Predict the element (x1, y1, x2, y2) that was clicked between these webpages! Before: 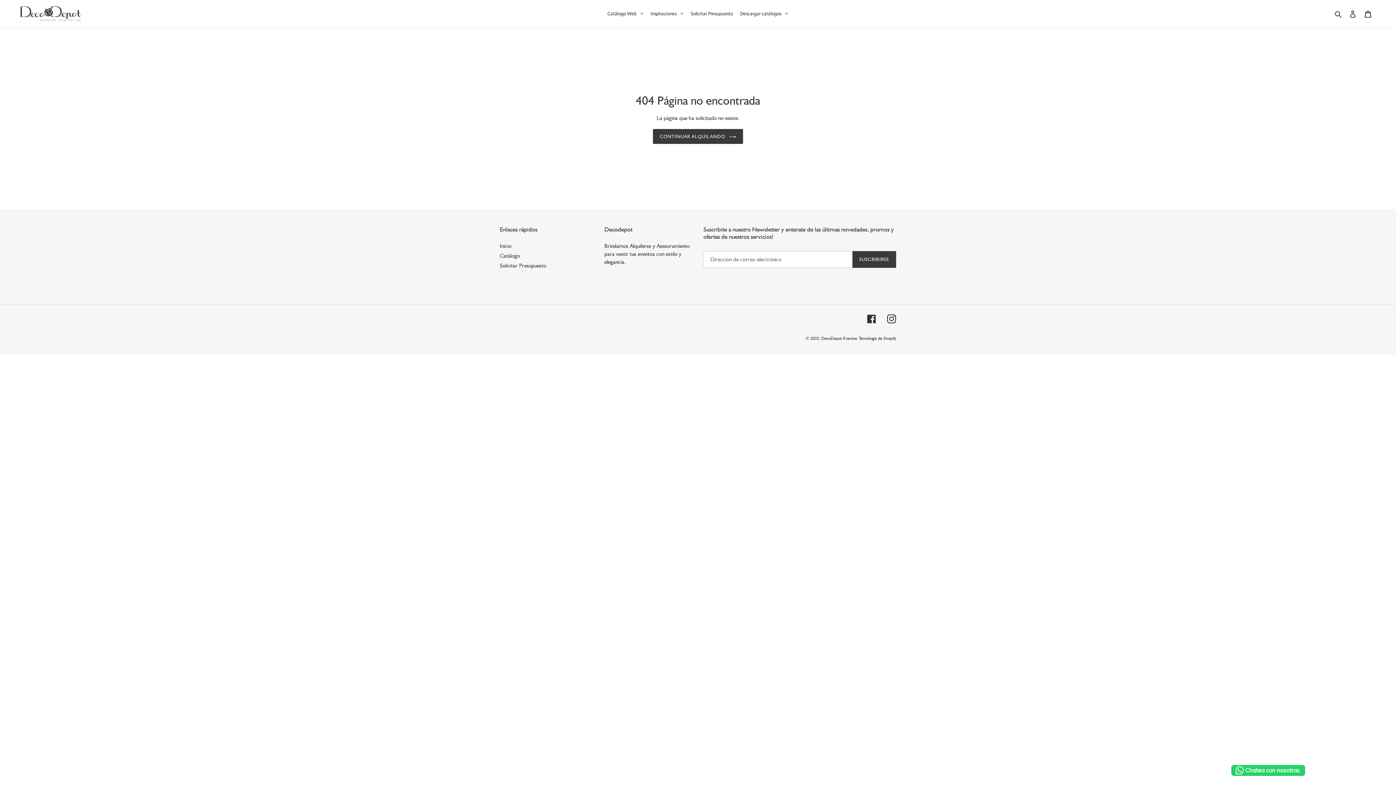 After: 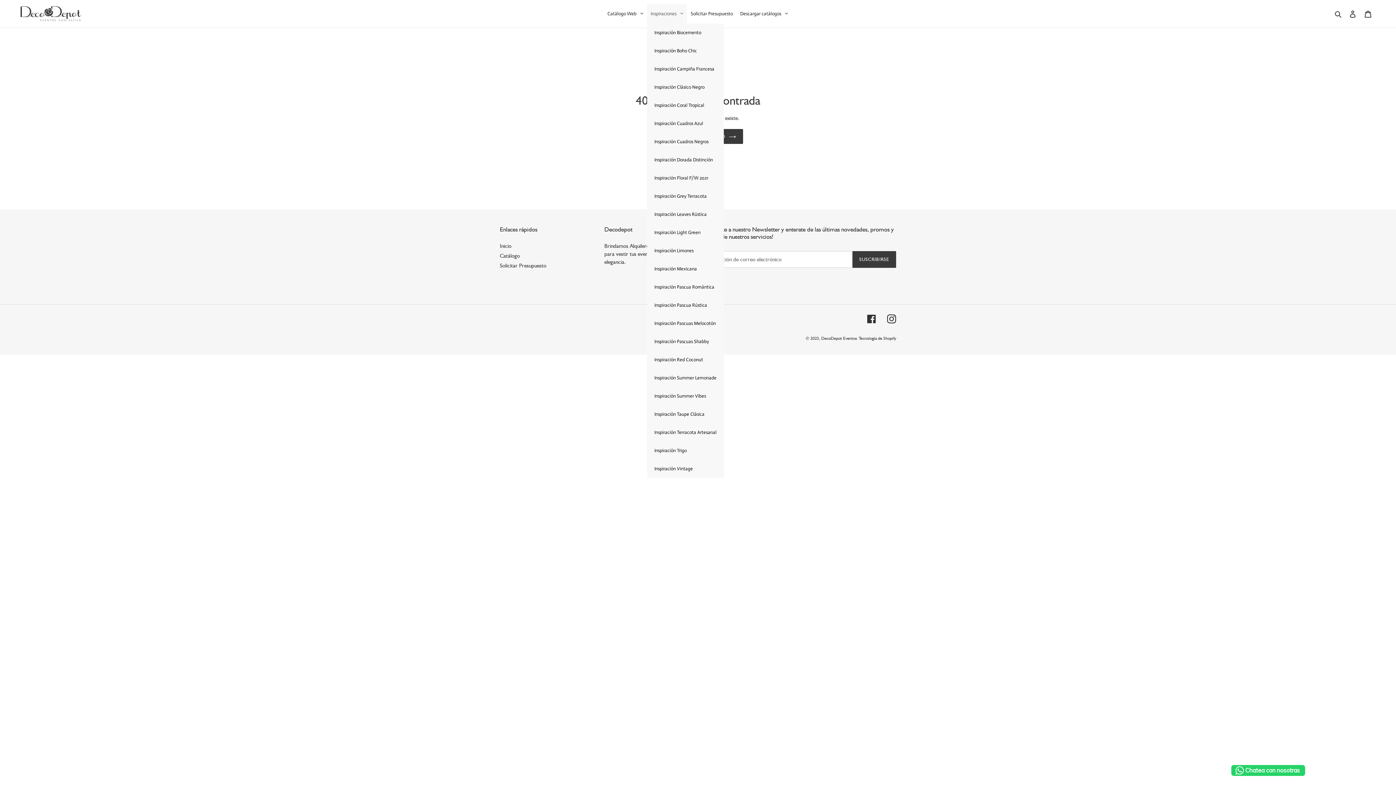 Action: bbox: (647, 4, 687, 23) label: Inspiraciones